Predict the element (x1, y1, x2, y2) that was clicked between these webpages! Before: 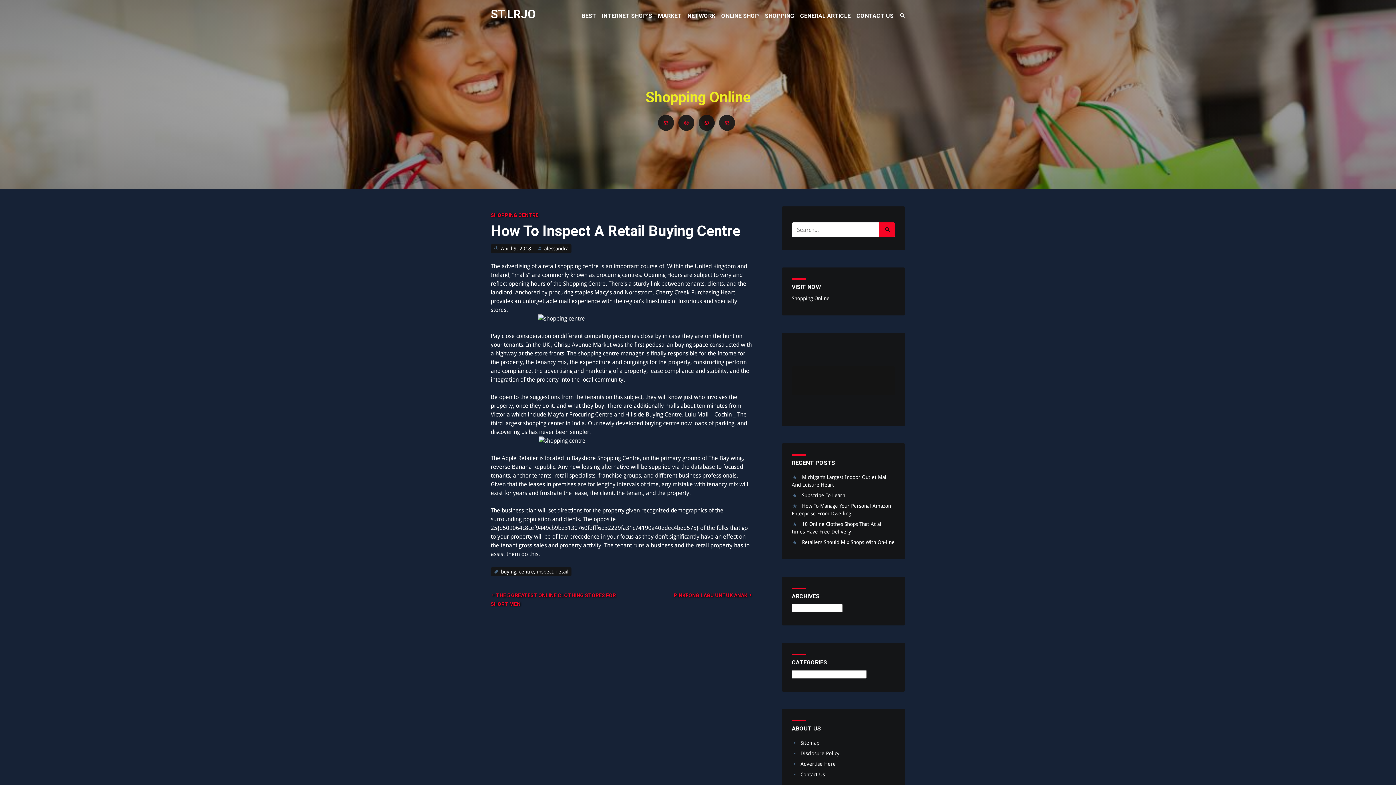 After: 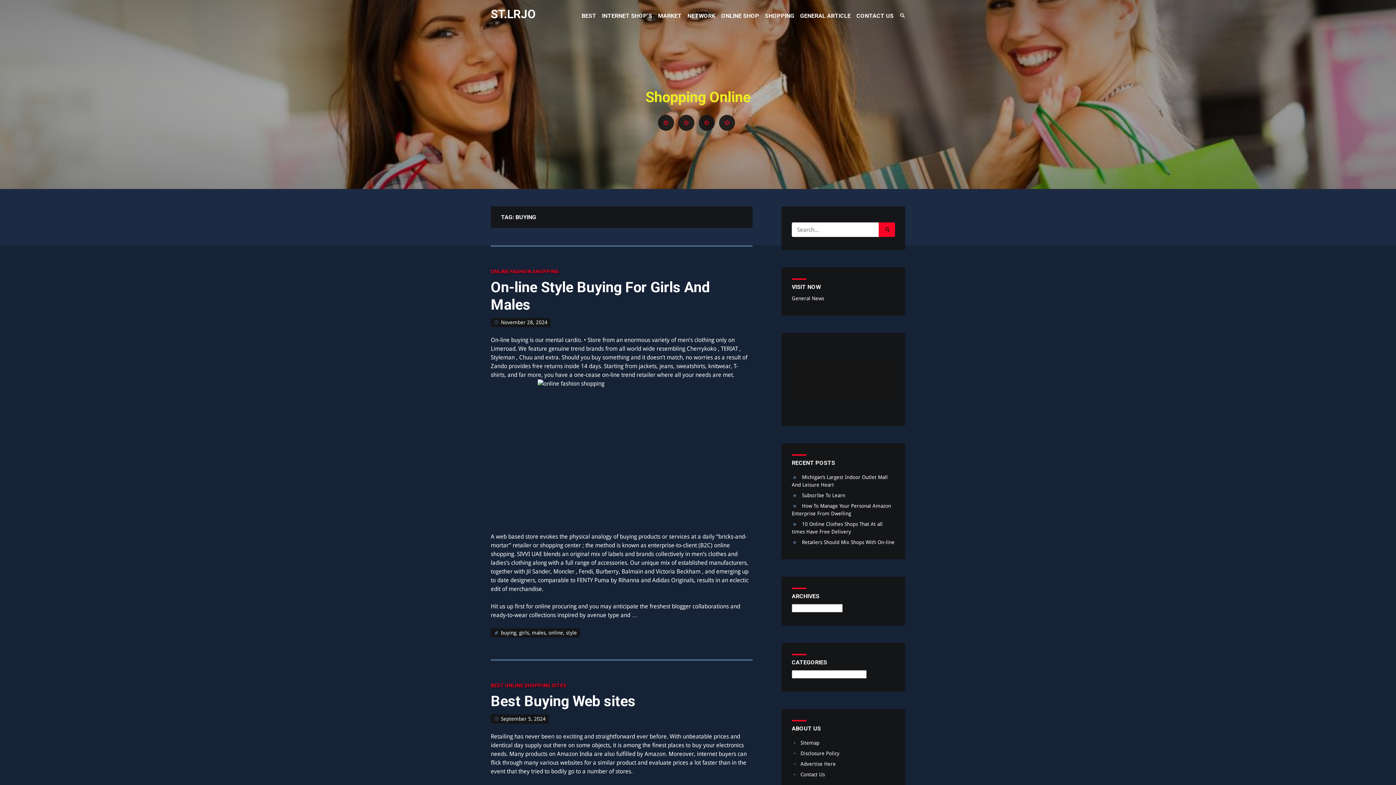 Action: bbox: (501, 569, 516, 574) label: buying